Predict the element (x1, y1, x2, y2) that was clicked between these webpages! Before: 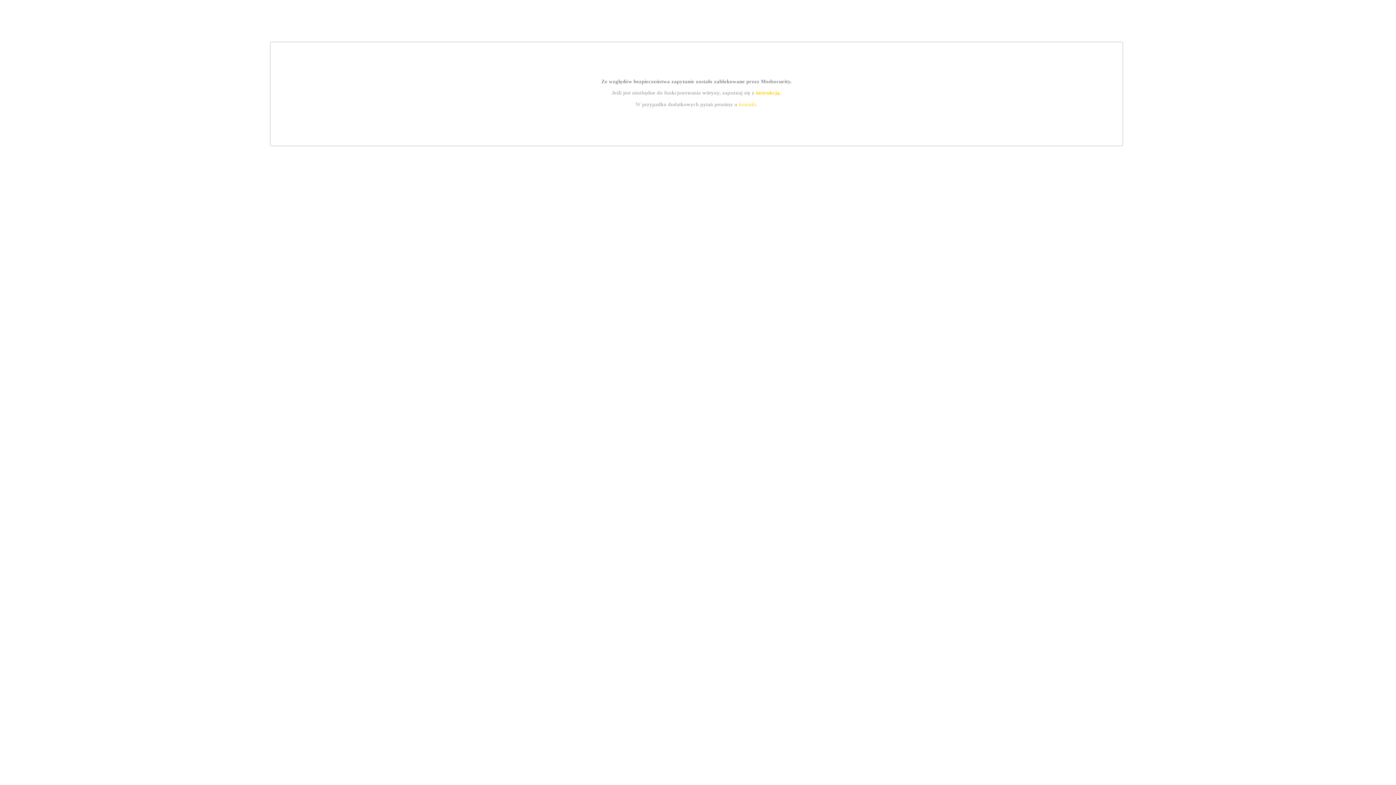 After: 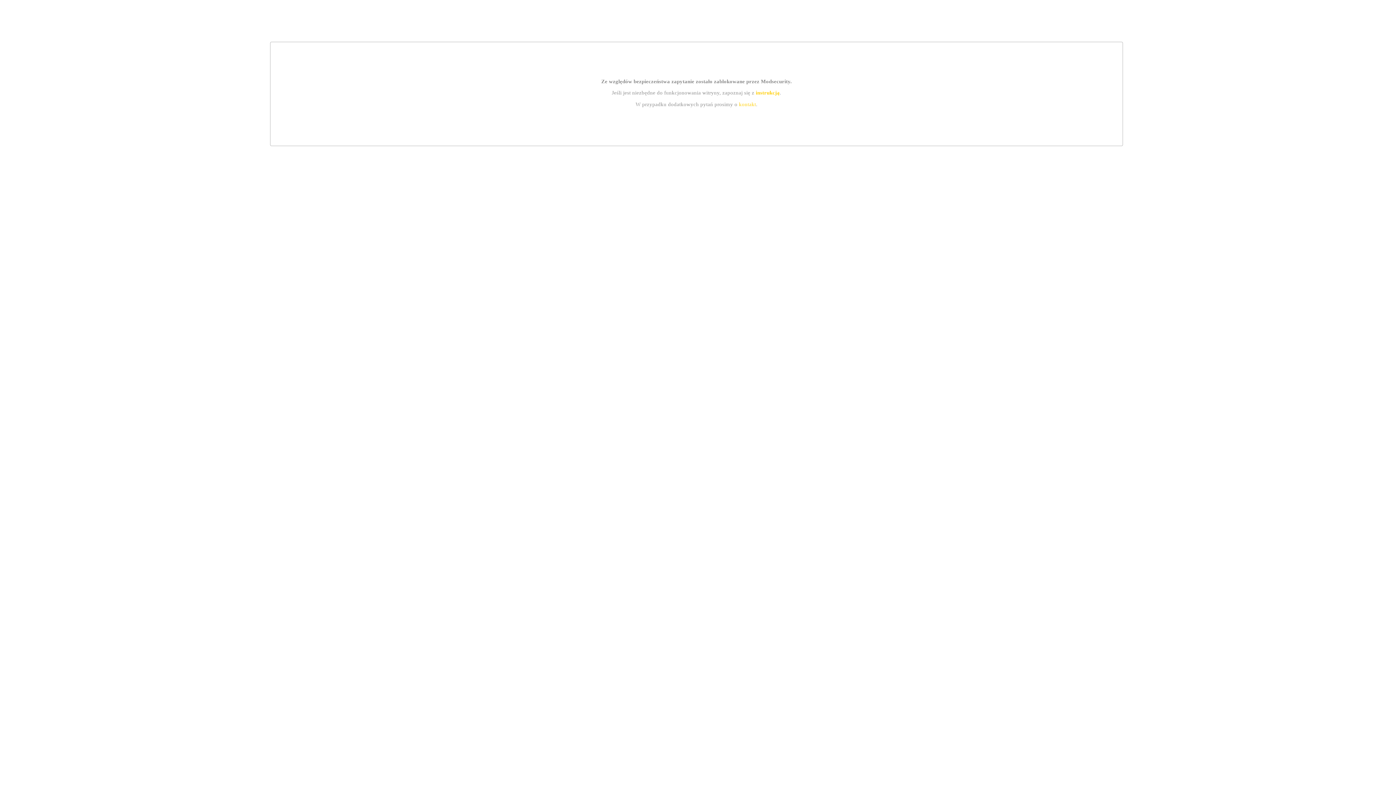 Action: bbox: (739, 101, 756, 107) label: kontakt